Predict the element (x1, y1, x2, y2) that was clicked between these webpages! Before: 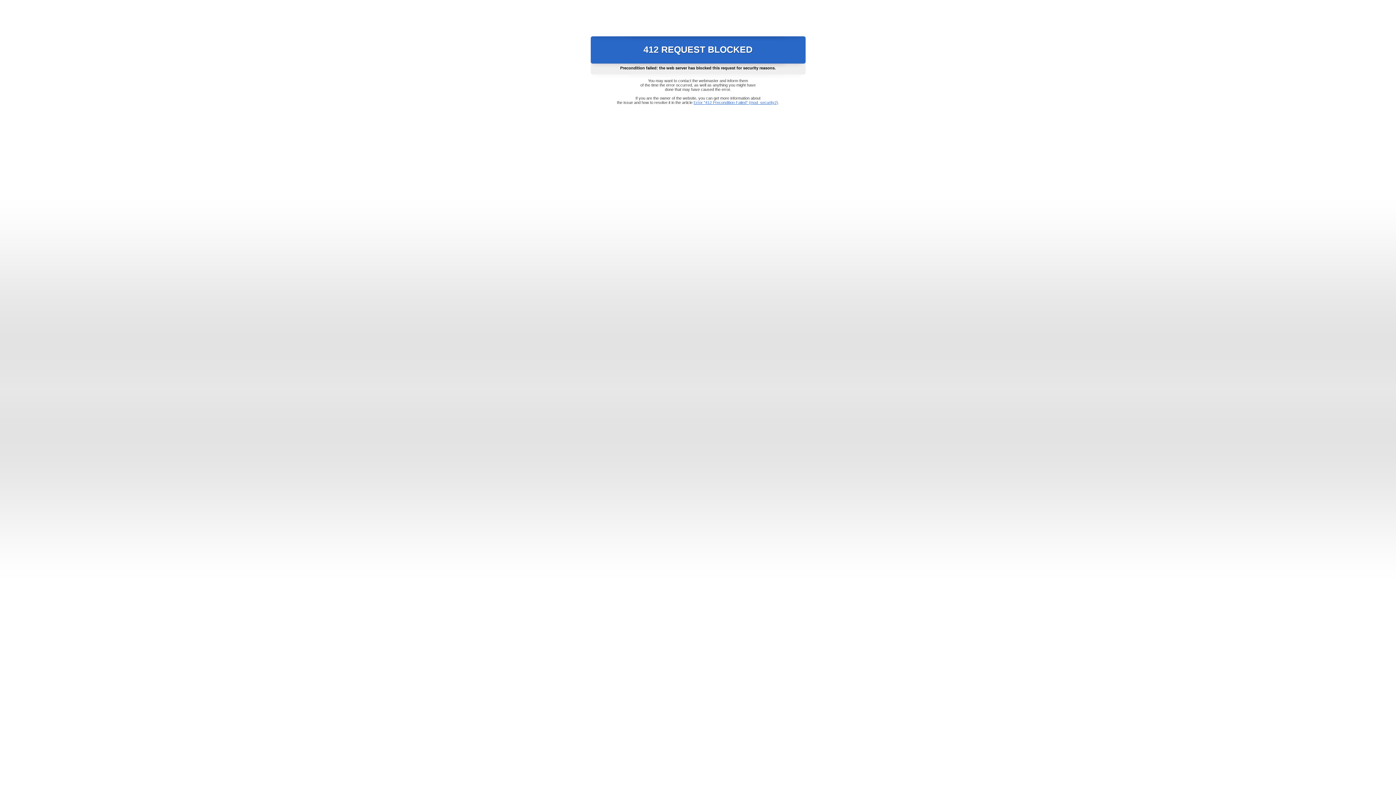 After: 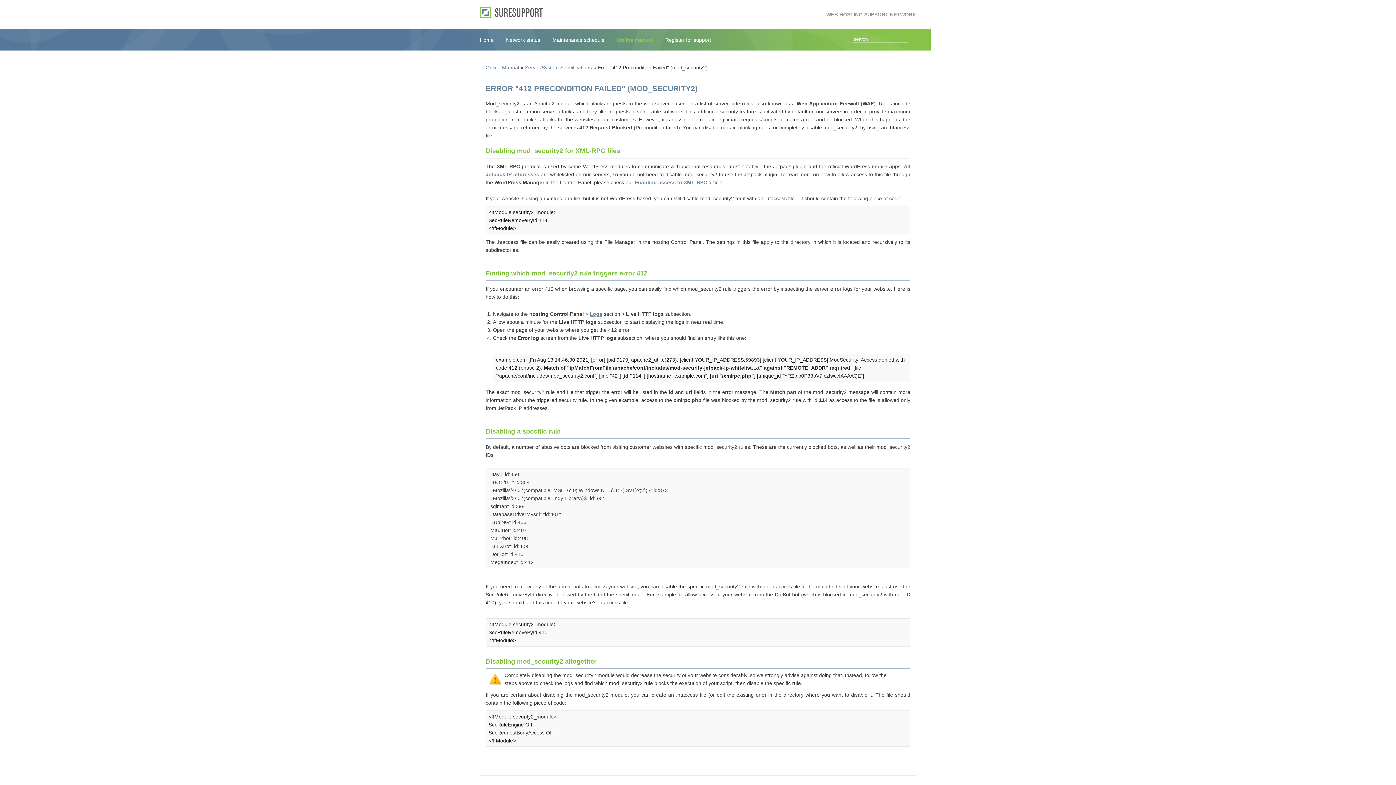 Action: label: Error "412 Precondition Failed" (mod_security2) bbox: (693, 100, 778, 104)